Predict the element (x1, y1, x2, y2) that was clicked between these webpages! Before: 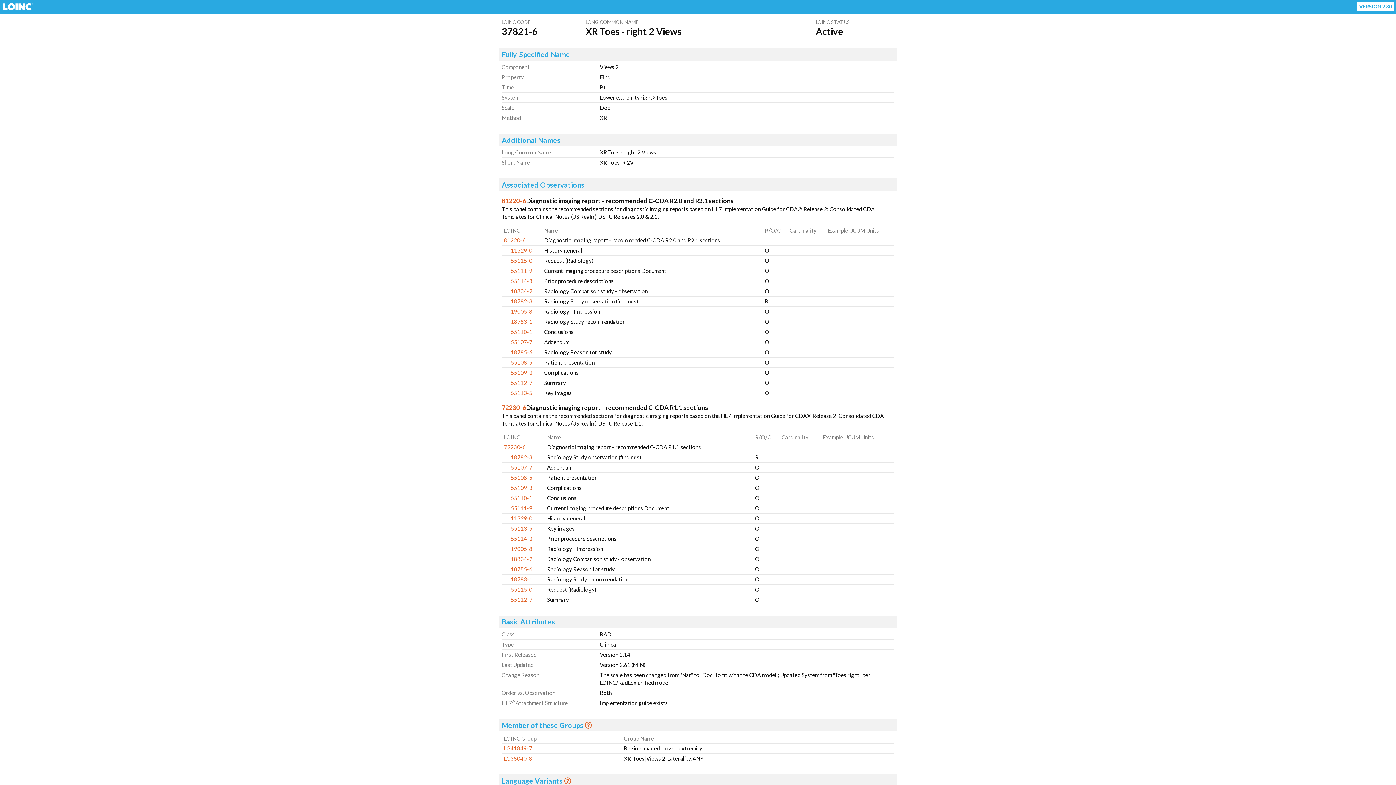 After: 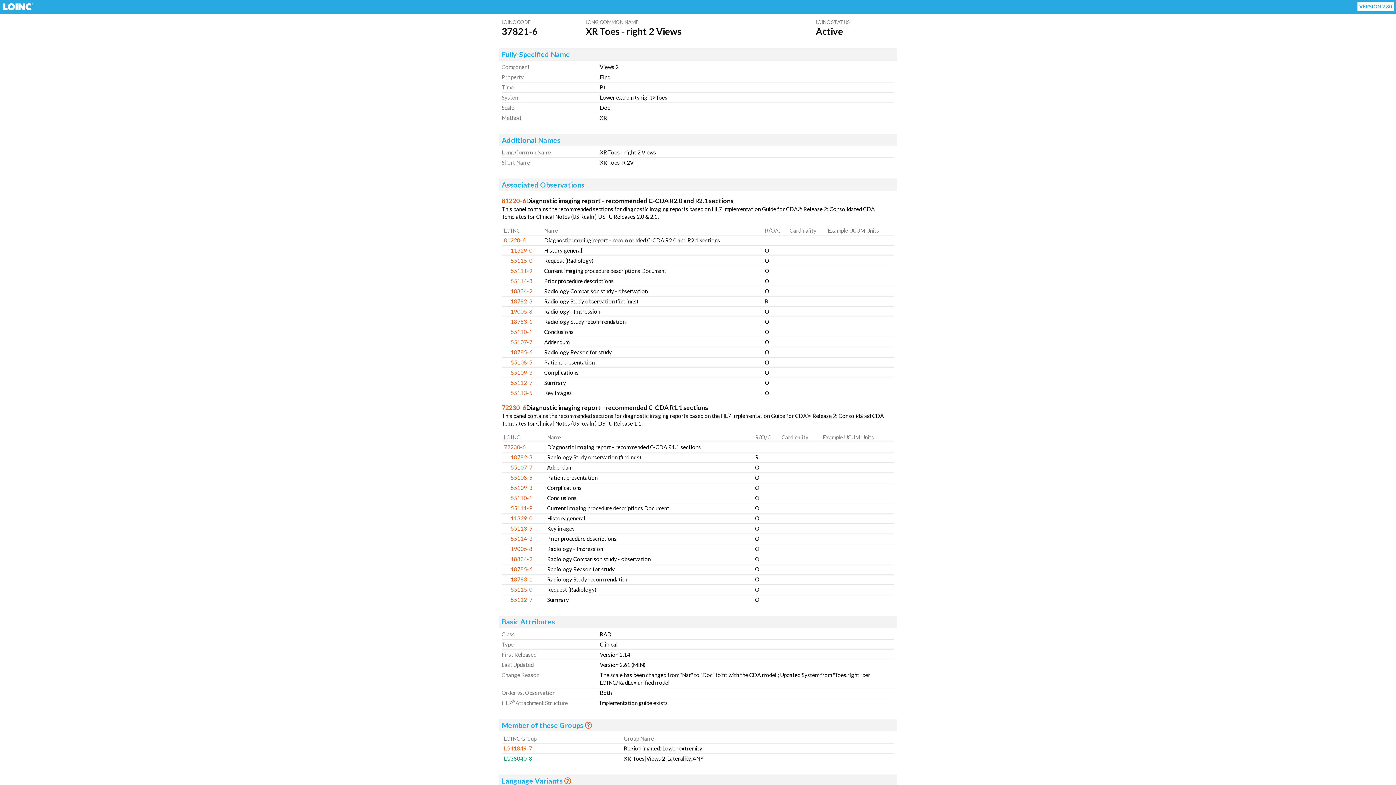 Action: bbox: (504, 755, 532, 762) label: LG38040-8